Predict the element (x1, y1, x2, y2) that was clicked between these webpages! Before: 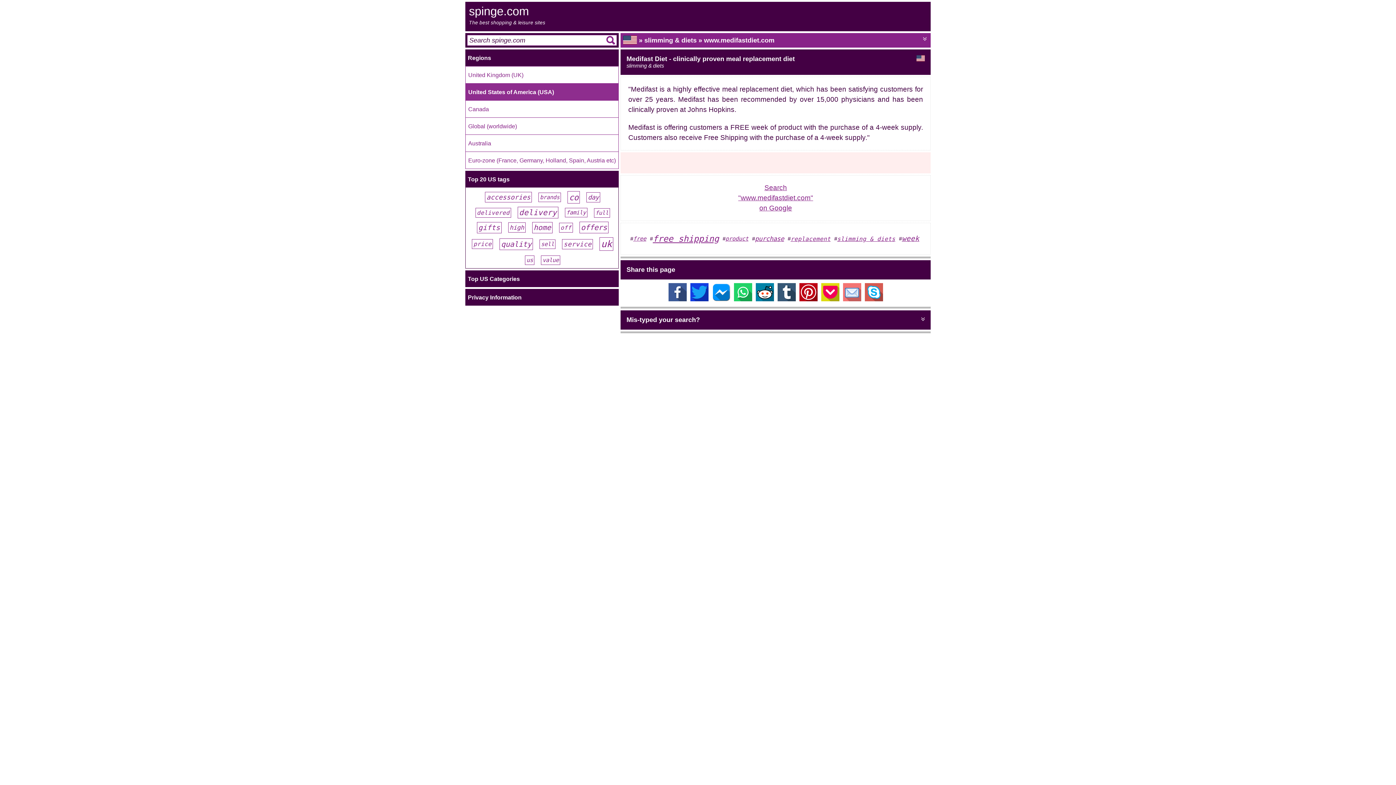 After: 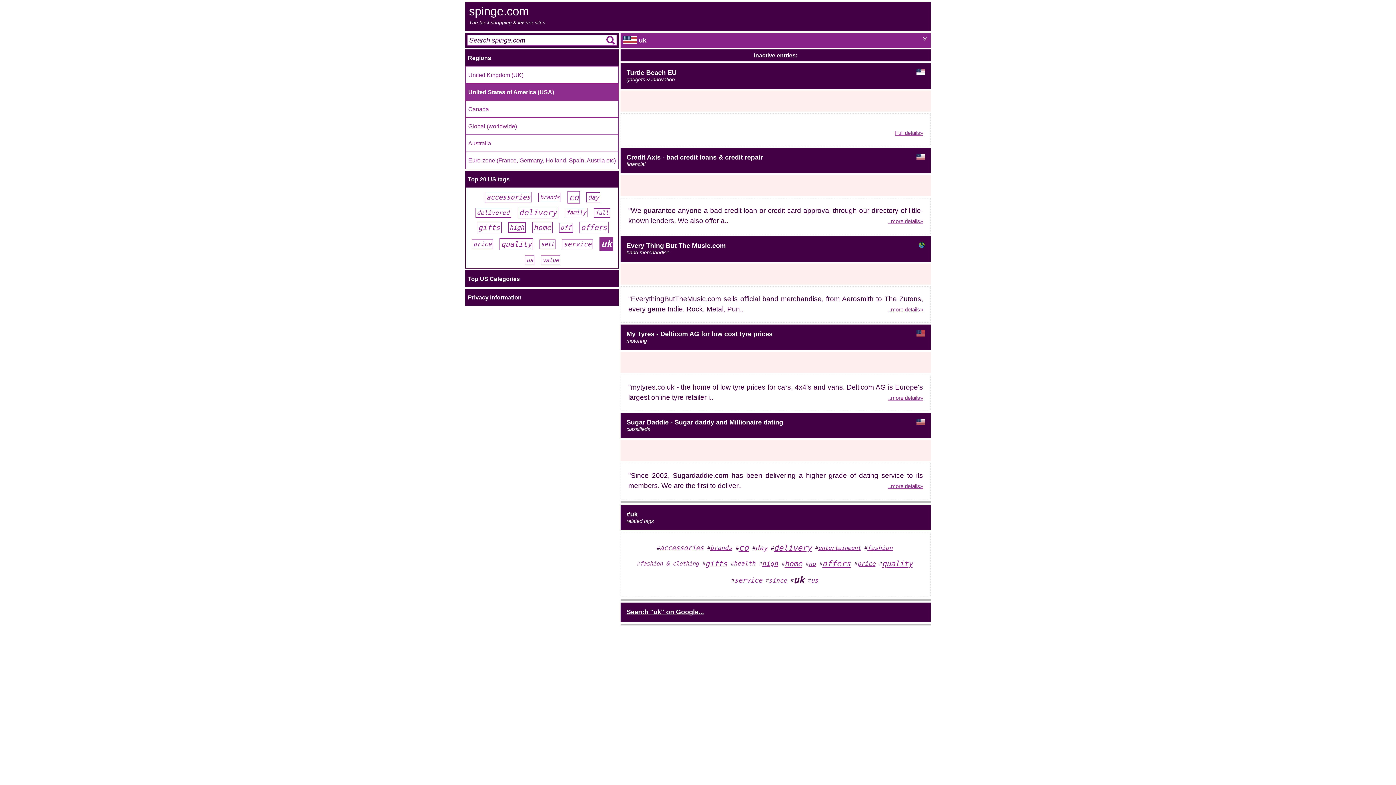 Action: label: uk bbox: (599, 237, 613, 250)